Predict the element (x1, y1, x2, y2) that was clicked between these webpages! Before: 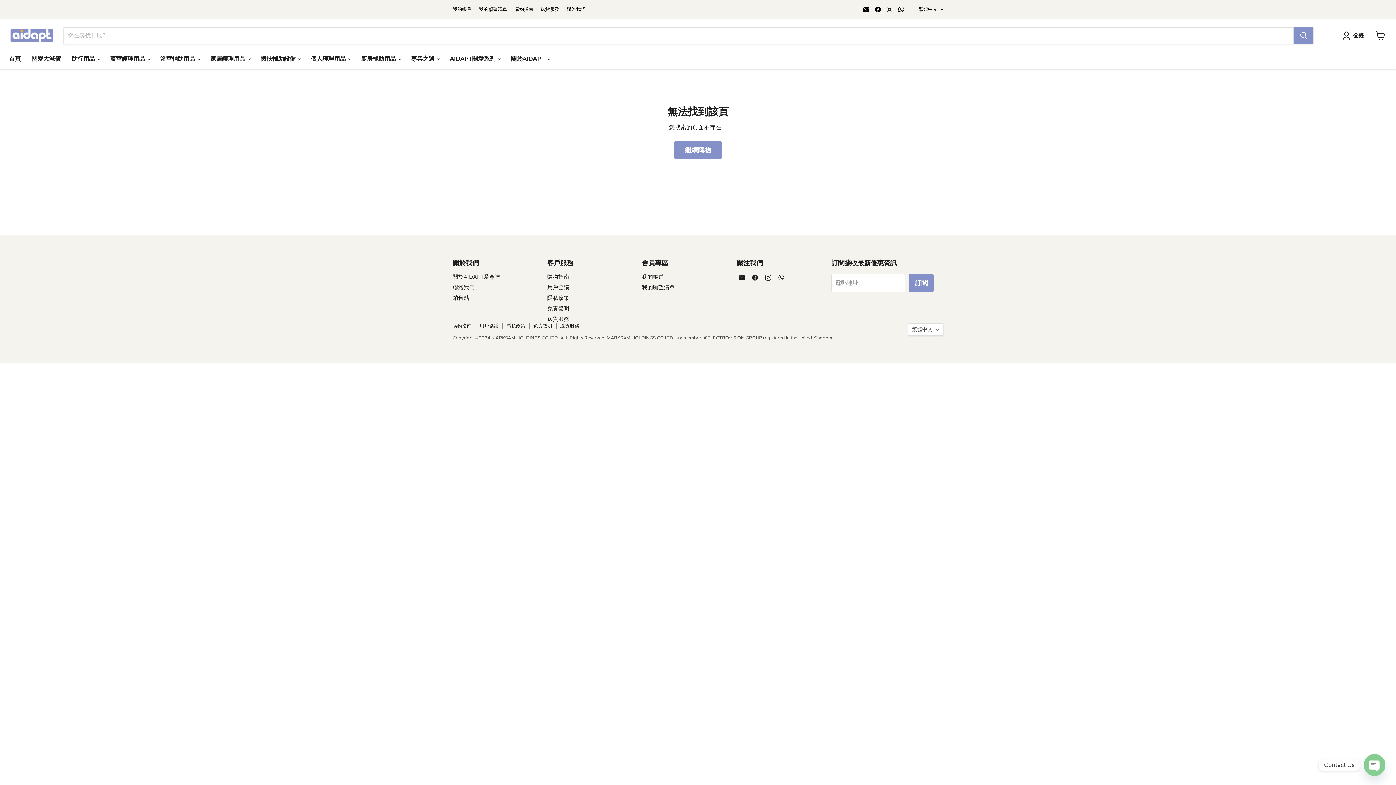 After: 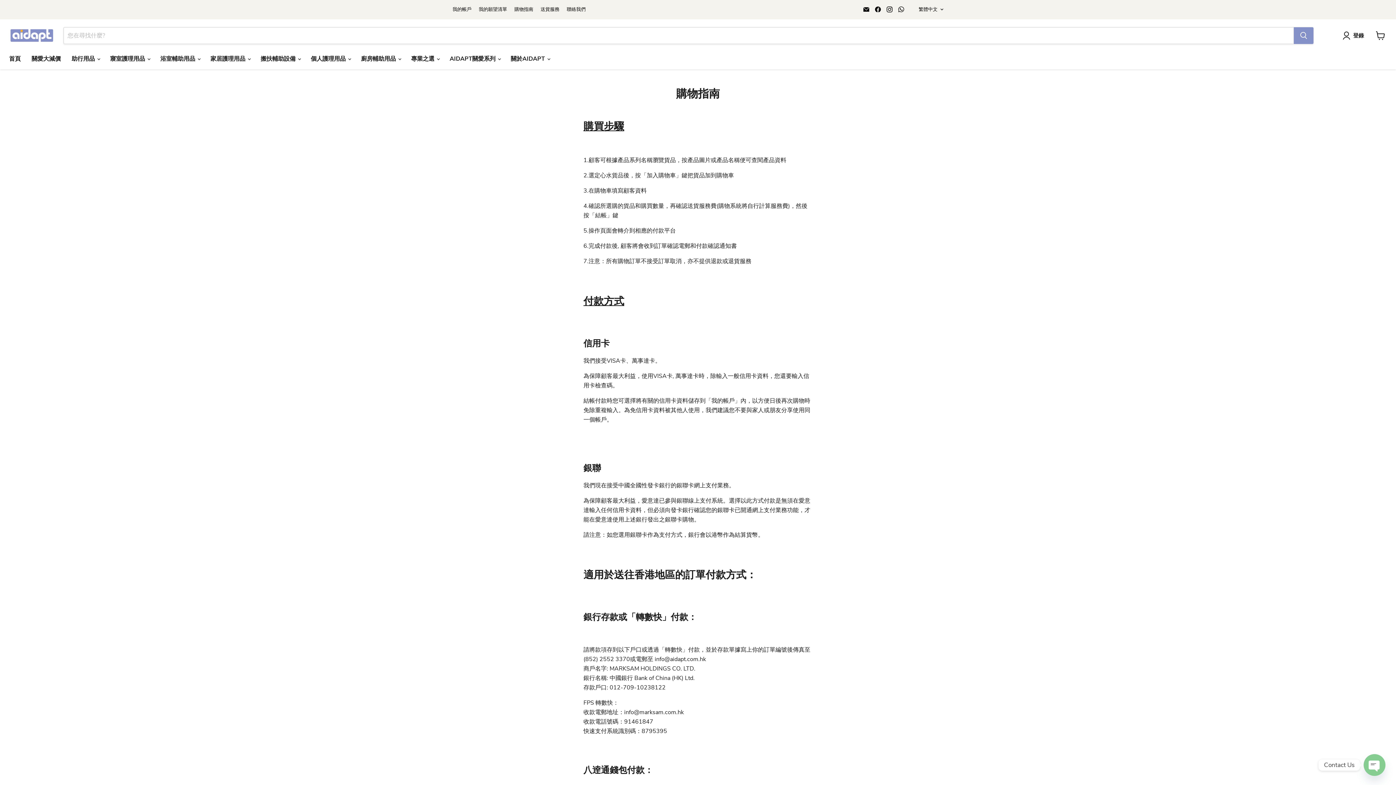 Action: bbox: (547, 273, 569, 280) label: 購物指南